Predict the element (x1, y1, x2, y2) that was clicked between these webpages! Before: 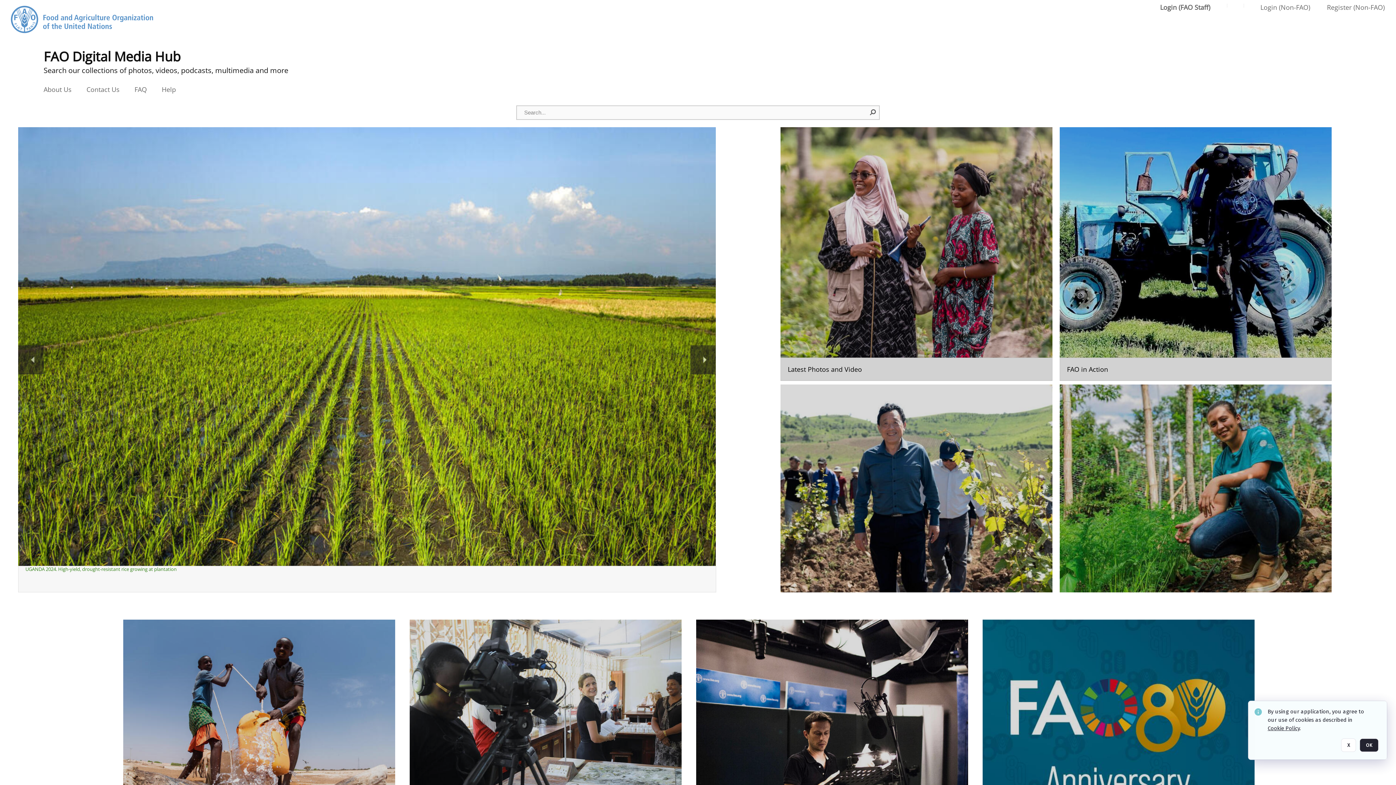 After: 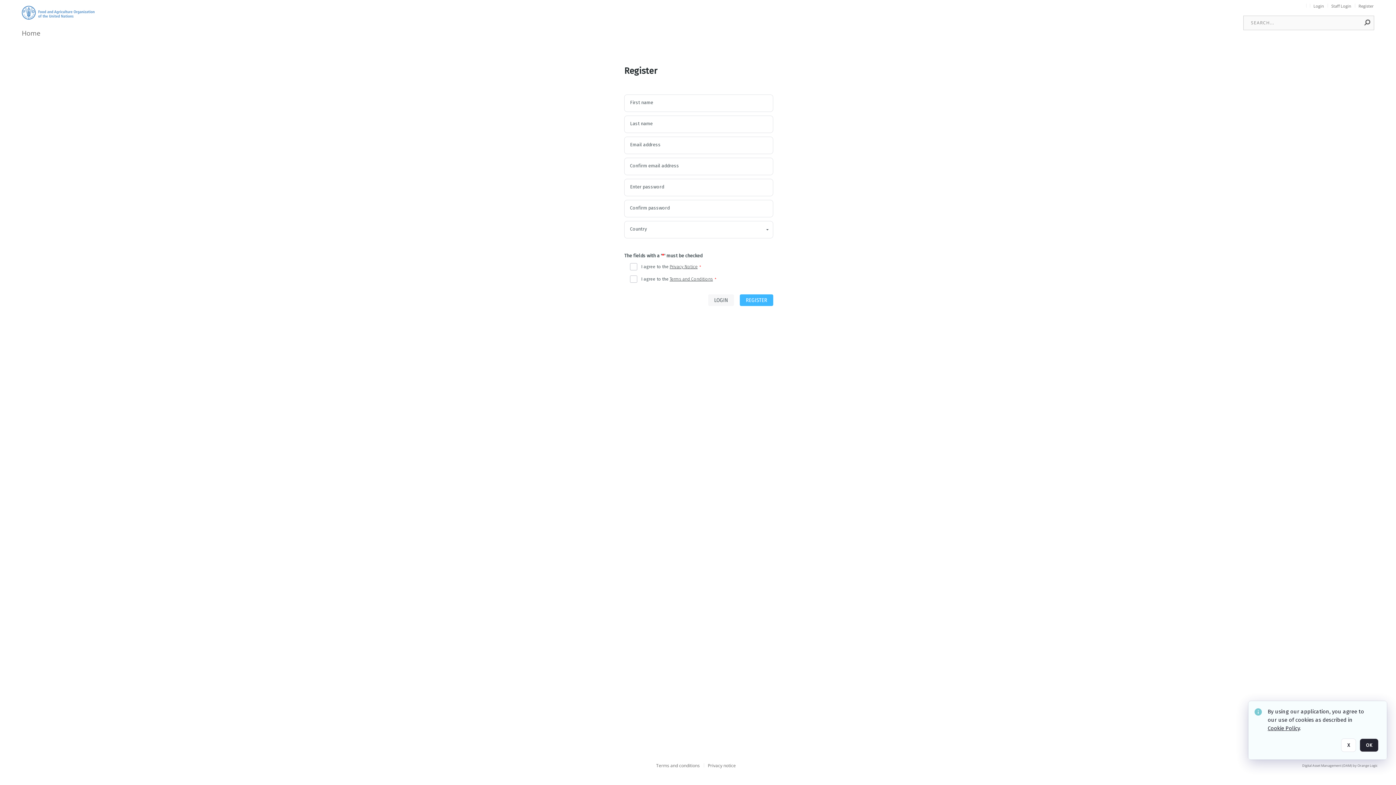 Action: bbox: (1327, 3, 1385, 11) label: Register (Non-FAO)